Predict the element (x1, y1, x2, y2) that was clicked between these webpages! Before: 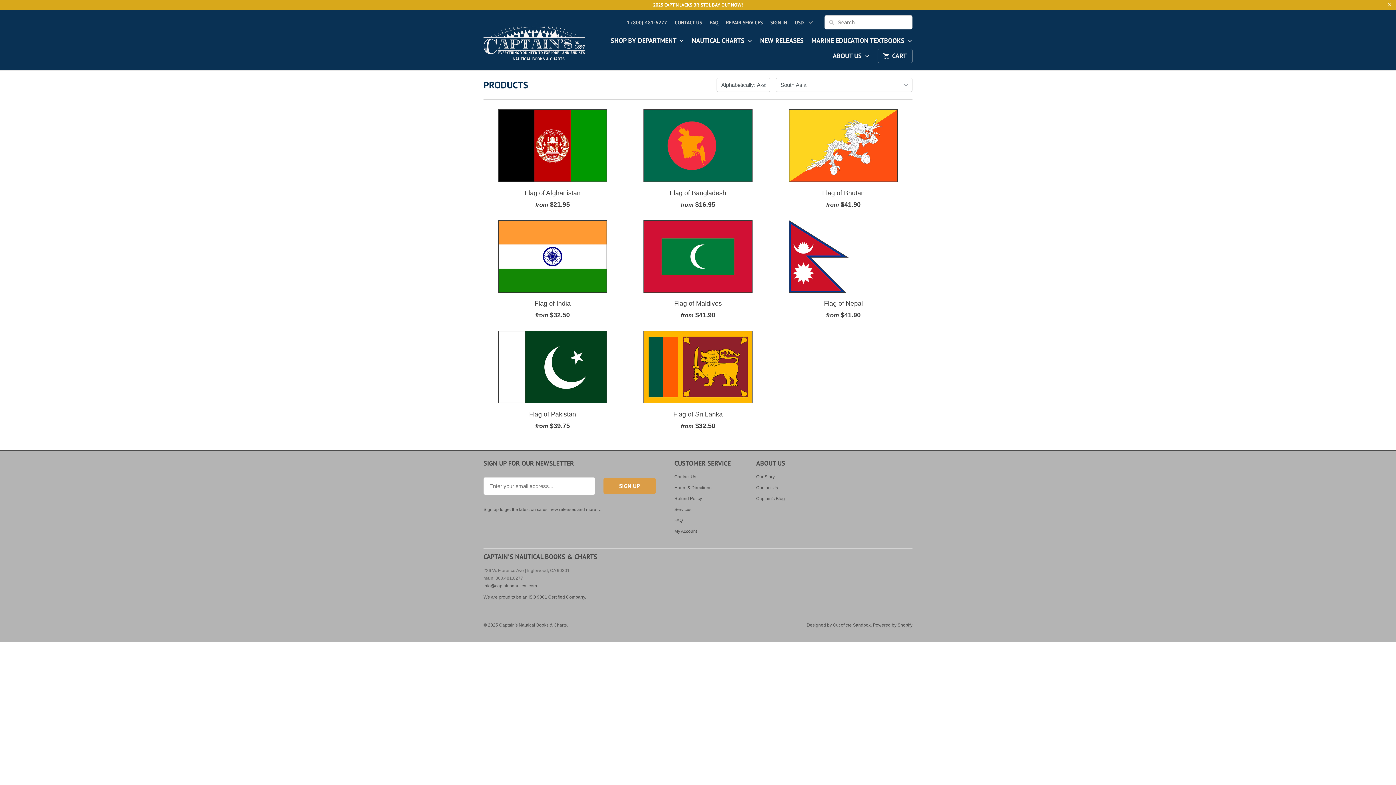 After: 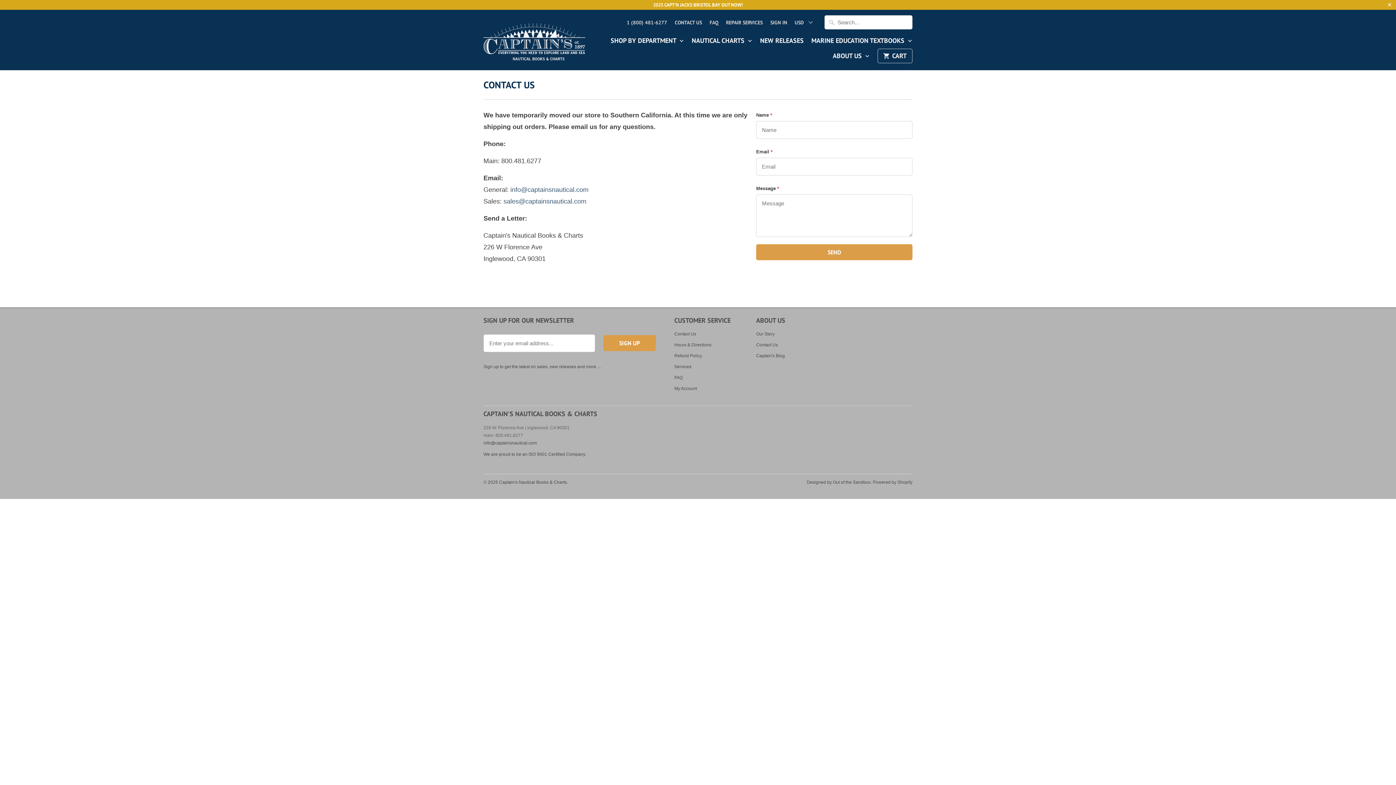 Action: bbox: (674, 19, 702, 29) label: CONTACT US